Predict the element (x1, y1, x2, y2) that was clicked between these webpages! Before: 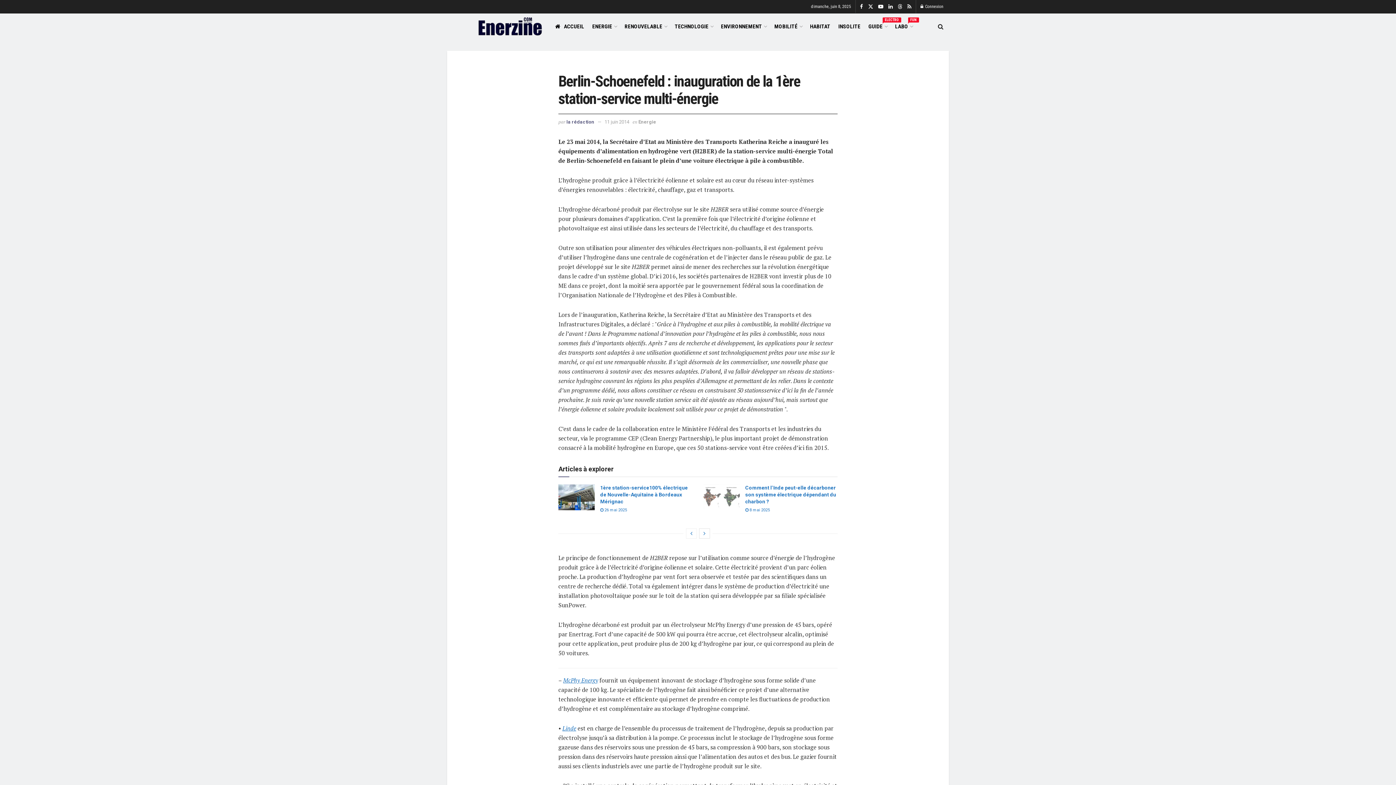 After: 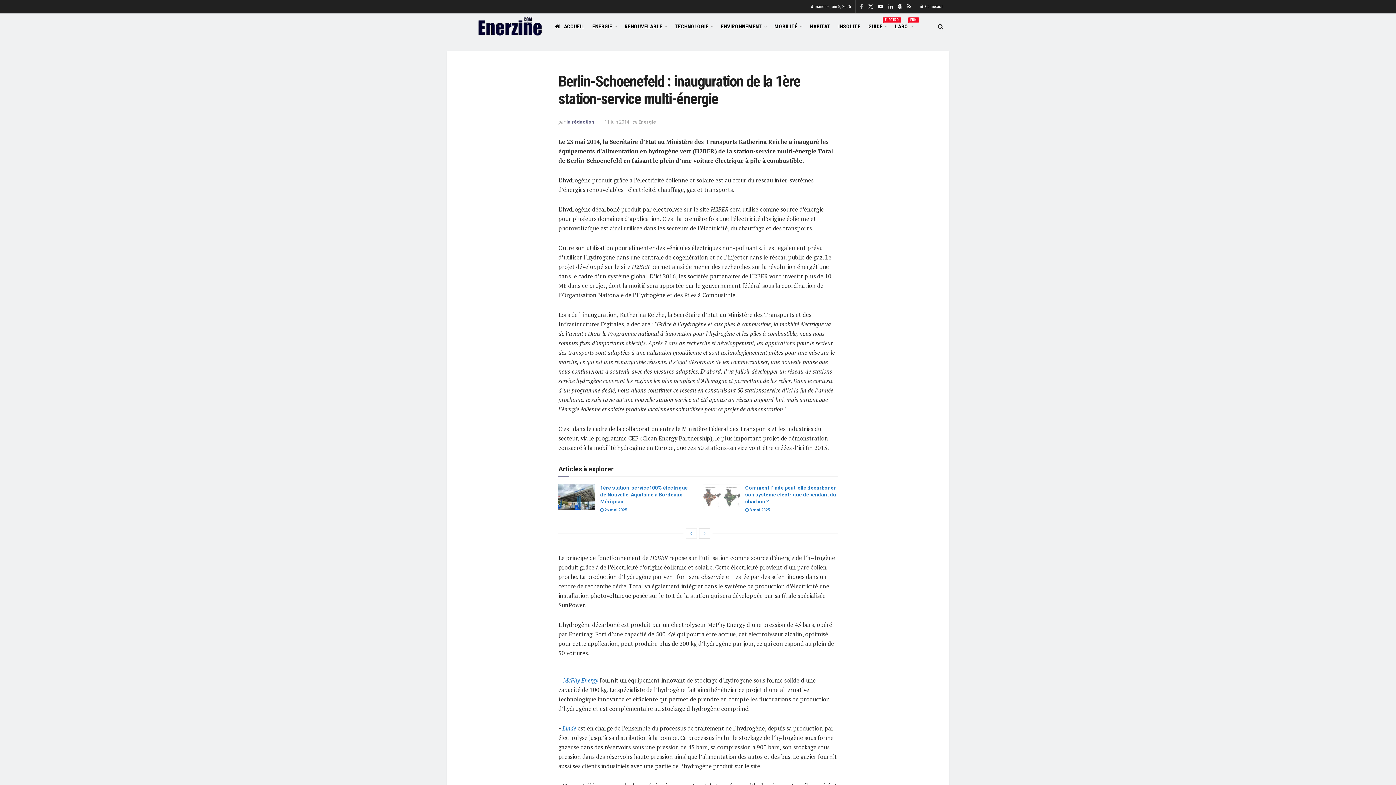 Action: label: Find us on Facebook bbox: (860, 0, 863, 13)